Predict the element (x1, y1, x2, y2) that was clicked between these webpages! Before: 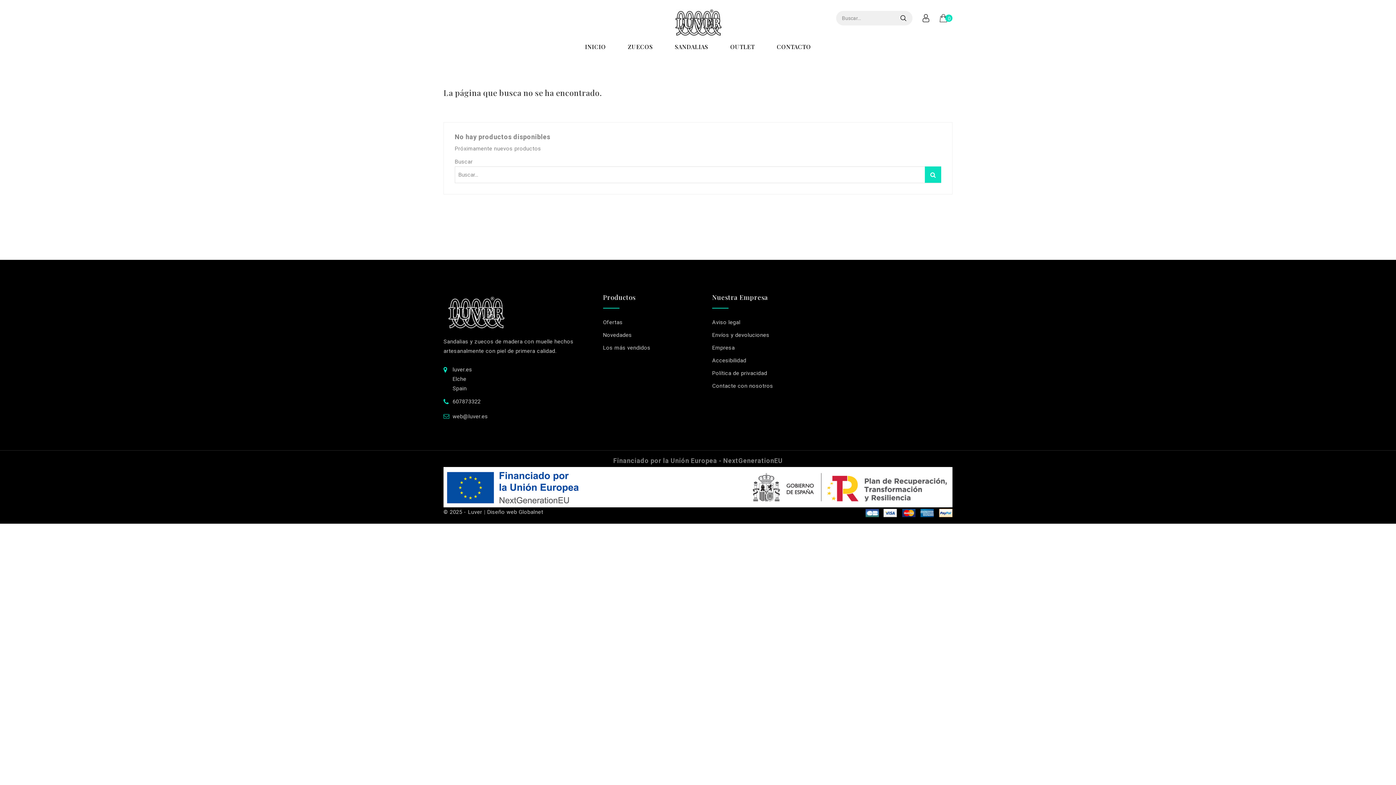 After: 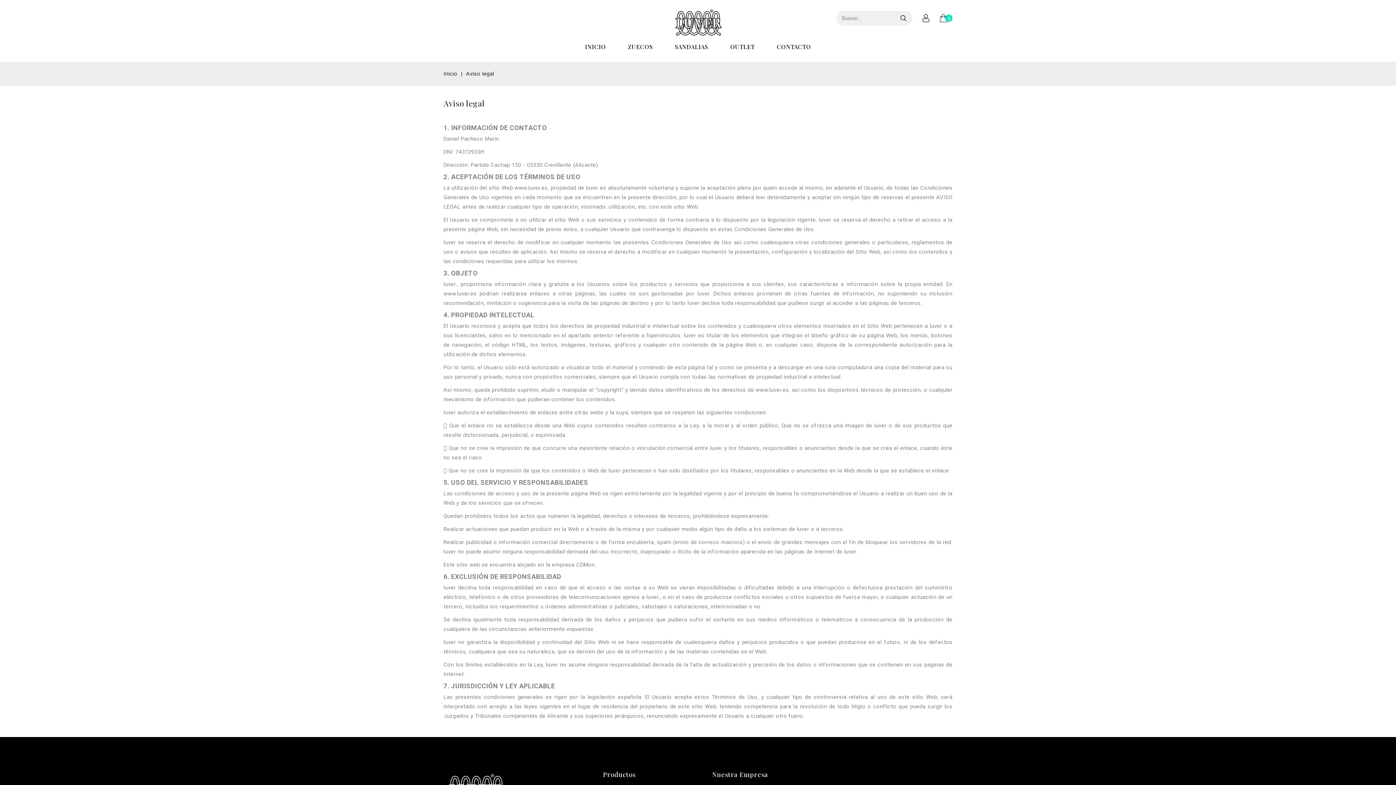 Action: bbox: (712, 317, 740, 327) label: Aviso legal